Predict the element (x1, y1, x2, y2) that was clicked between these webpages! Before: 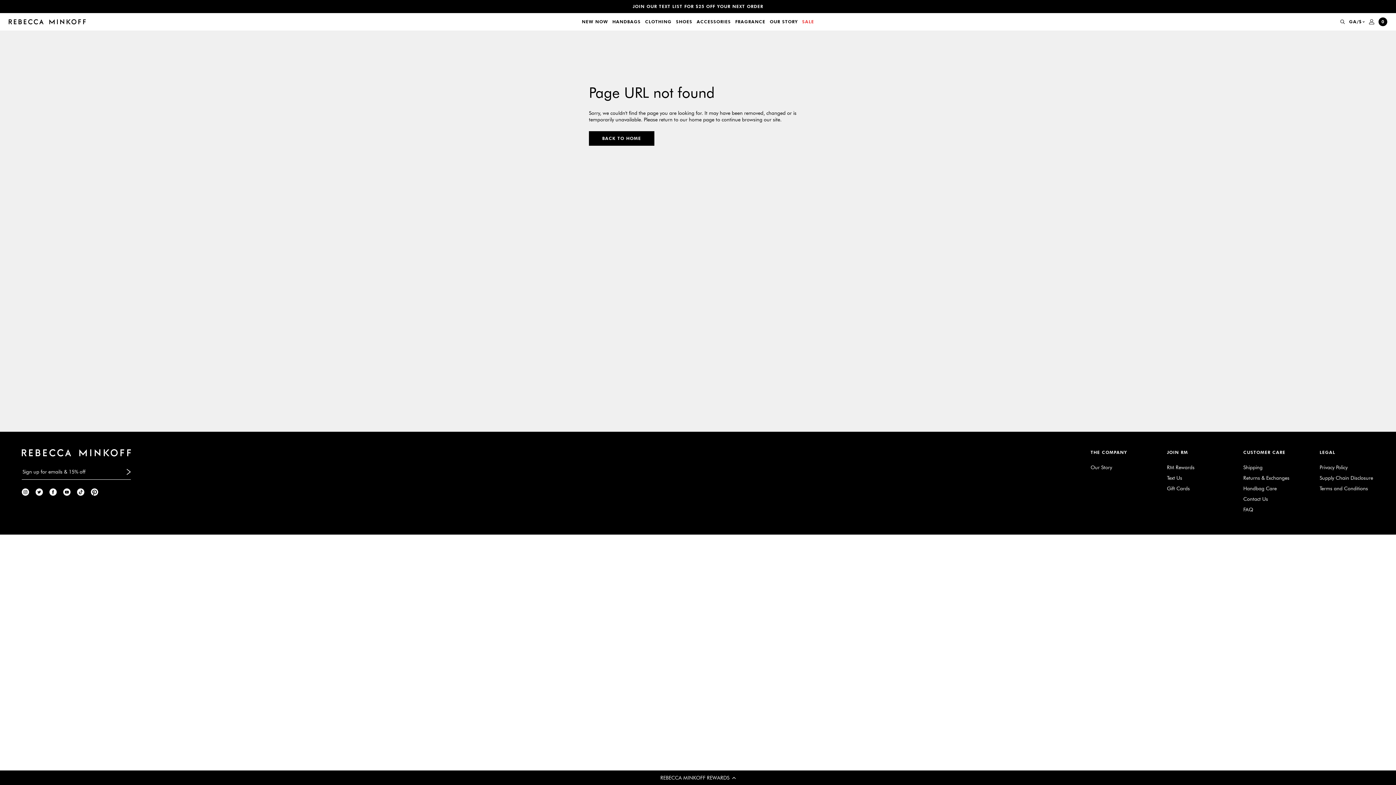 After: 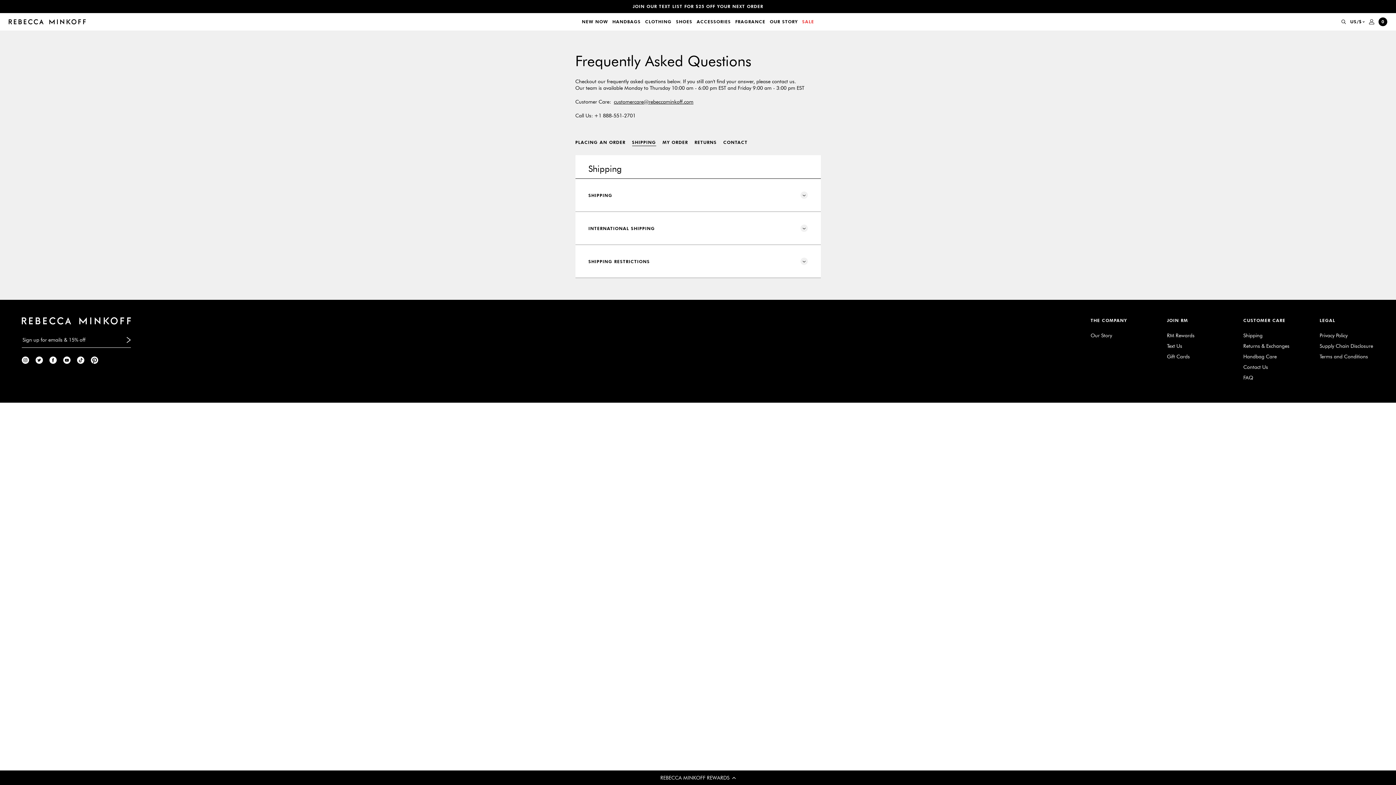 Action: bbox: (1243, 464, 1262, 470) label: Shipping